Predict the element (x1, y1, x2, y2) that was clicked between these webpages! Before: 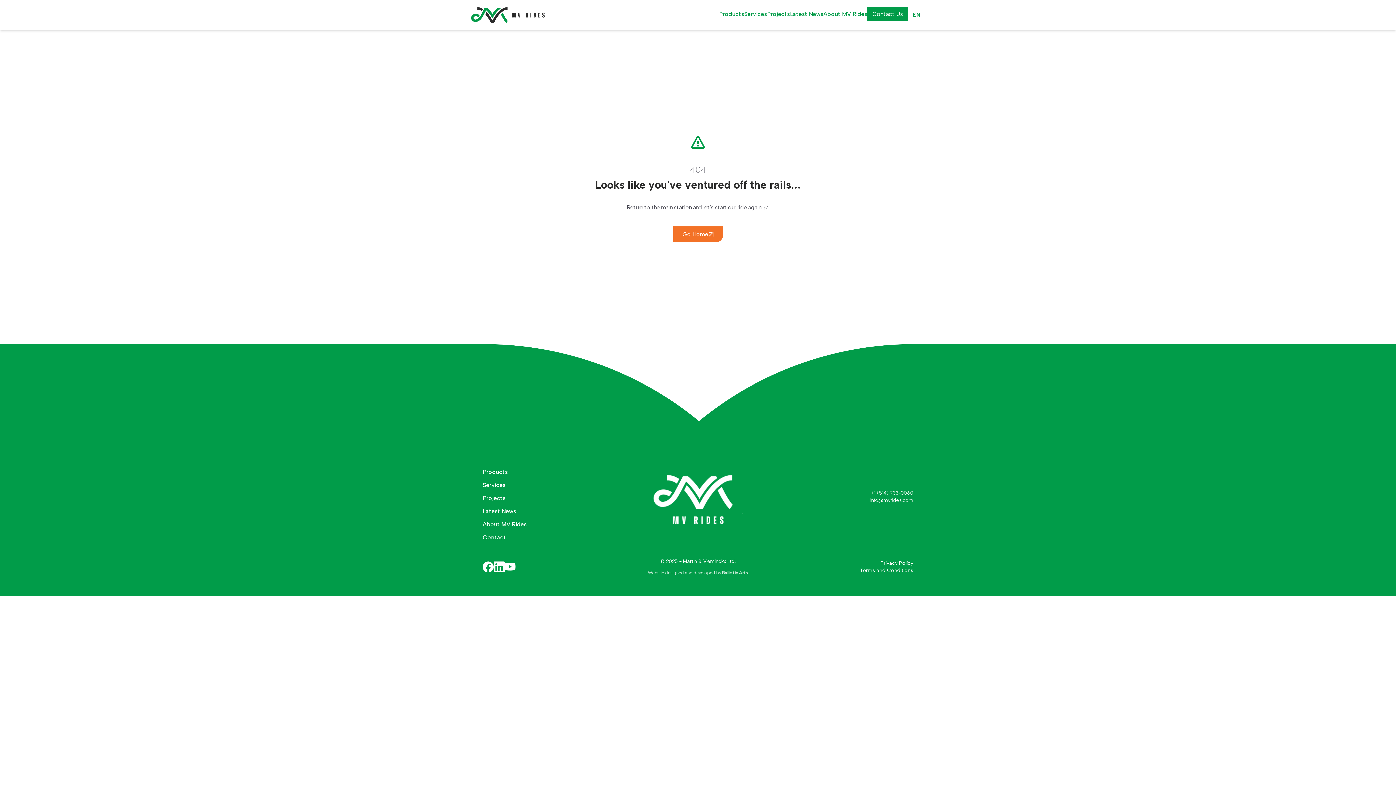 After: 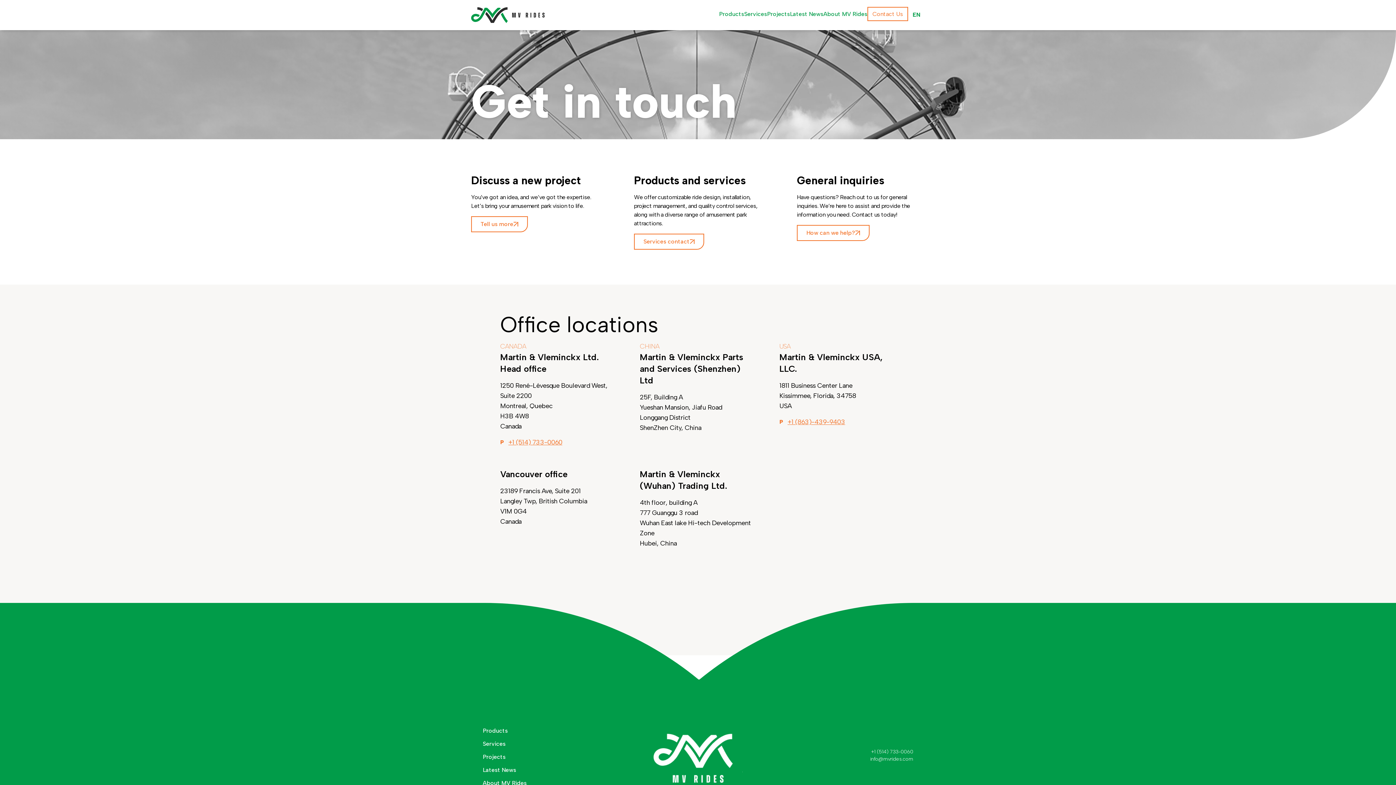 Action: bbox: (482, 534, 506, 540) label: Contact